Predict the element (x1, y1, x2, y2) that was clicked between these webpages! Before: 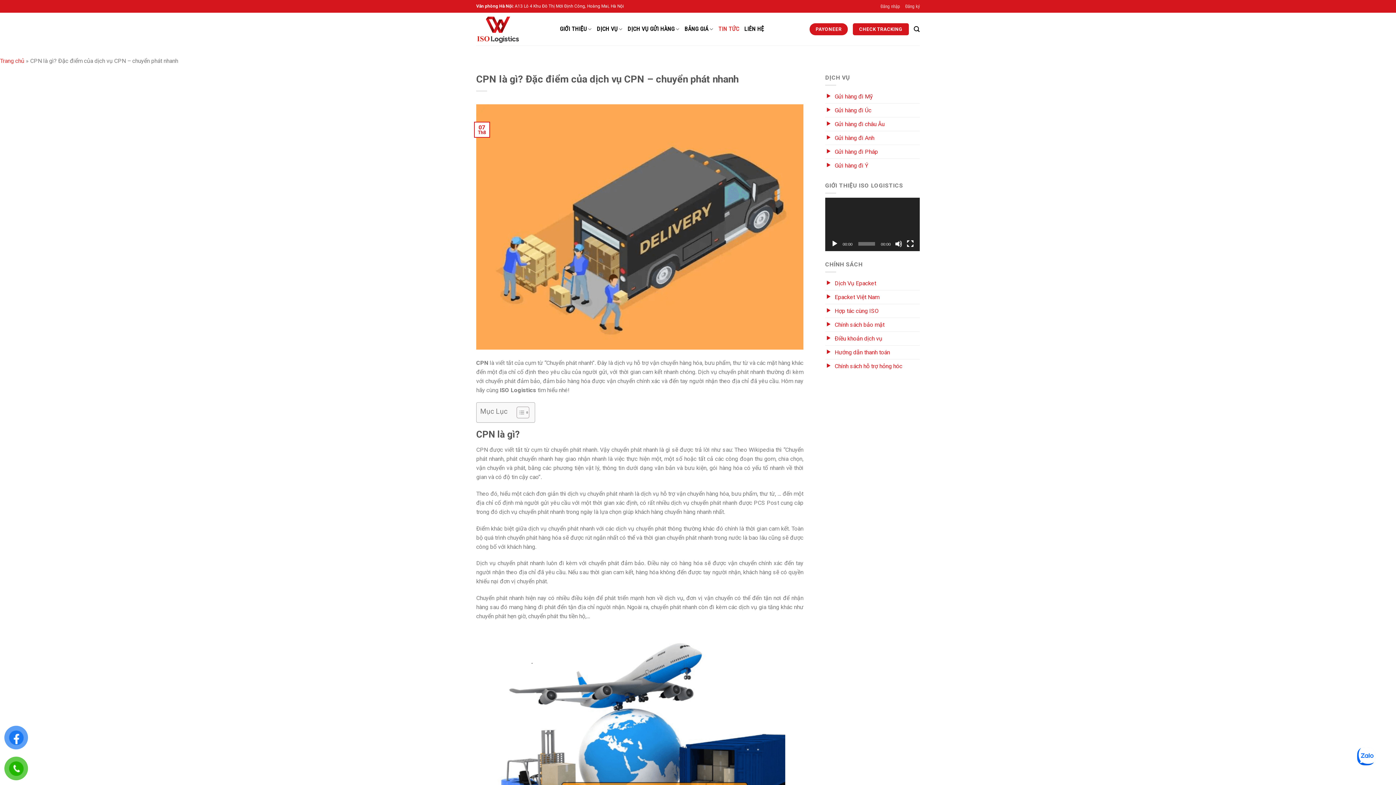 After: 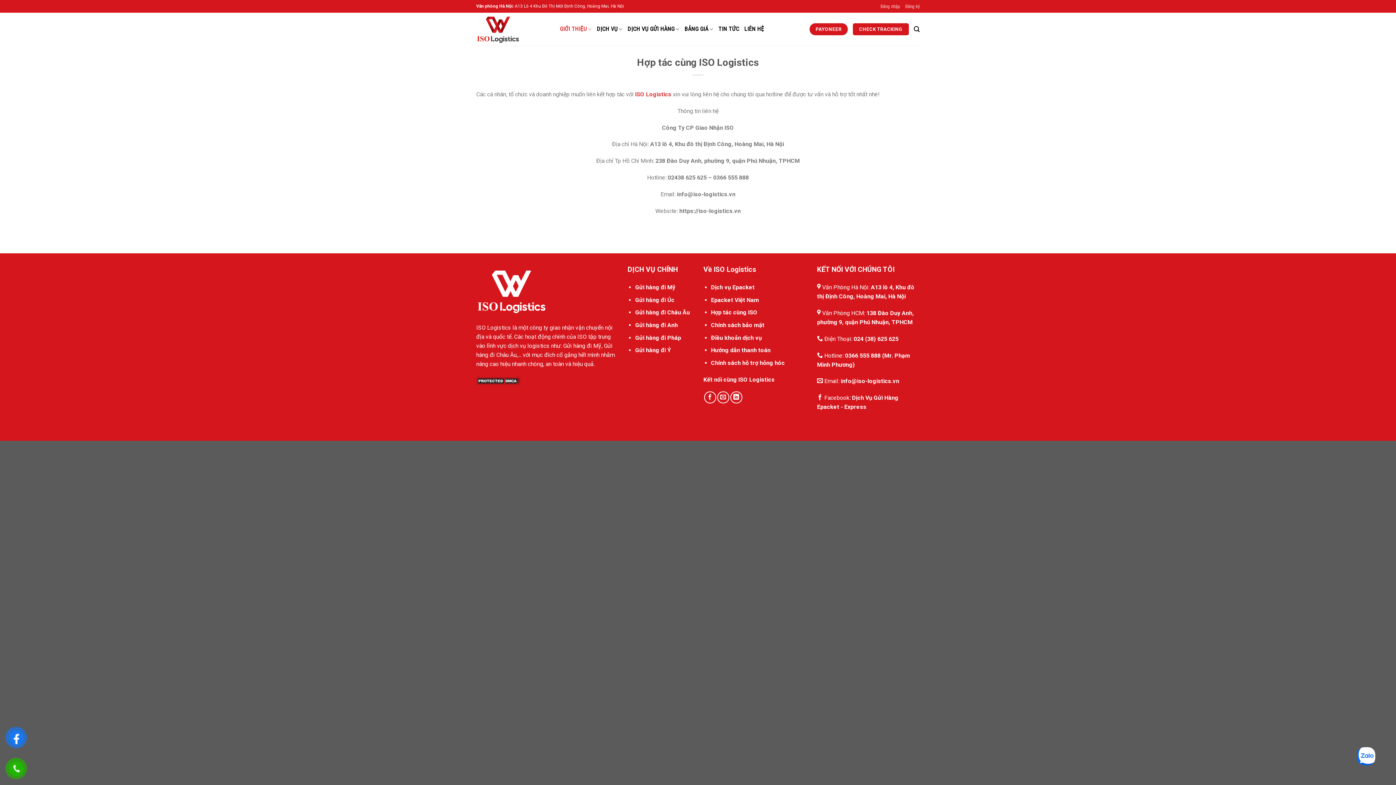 Action: label: External bbox: (825, 304, 878, 317)